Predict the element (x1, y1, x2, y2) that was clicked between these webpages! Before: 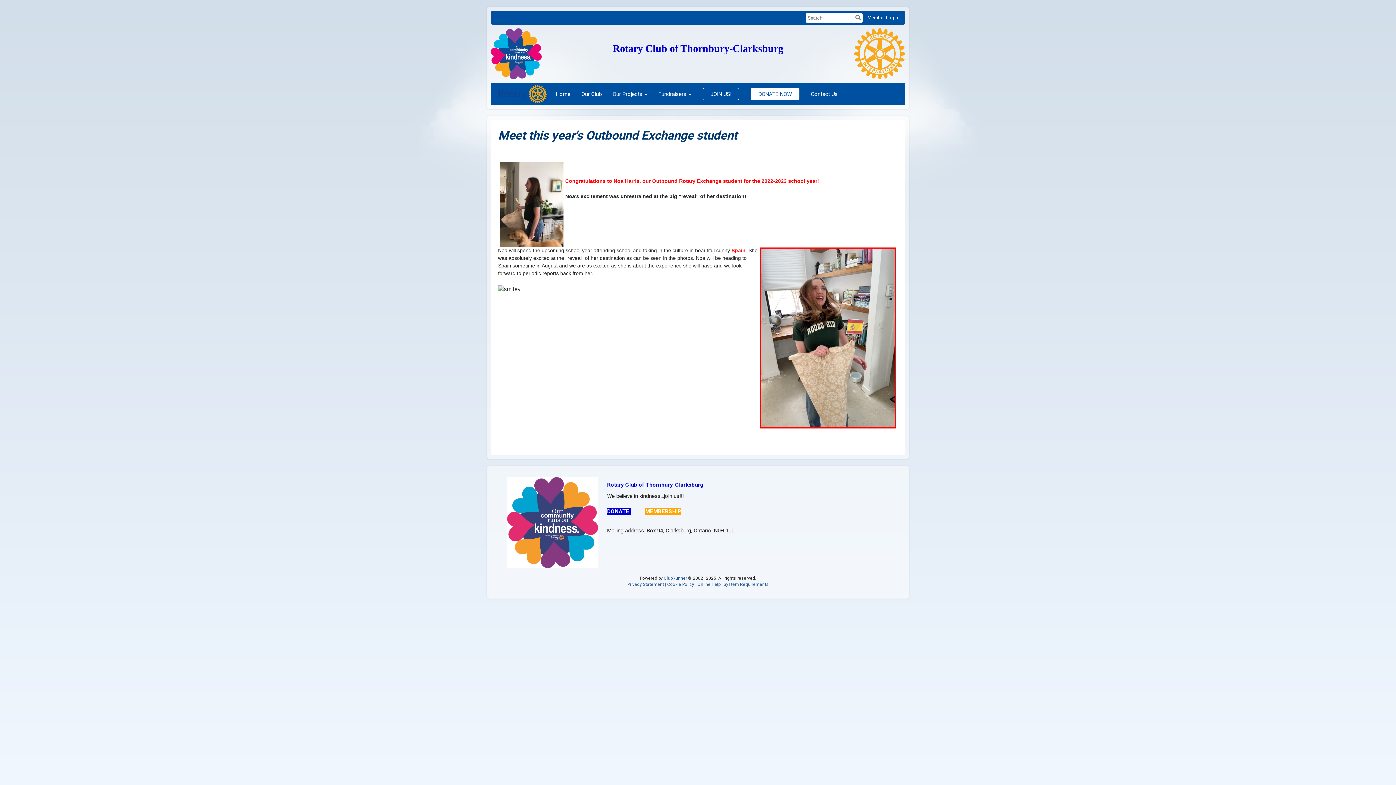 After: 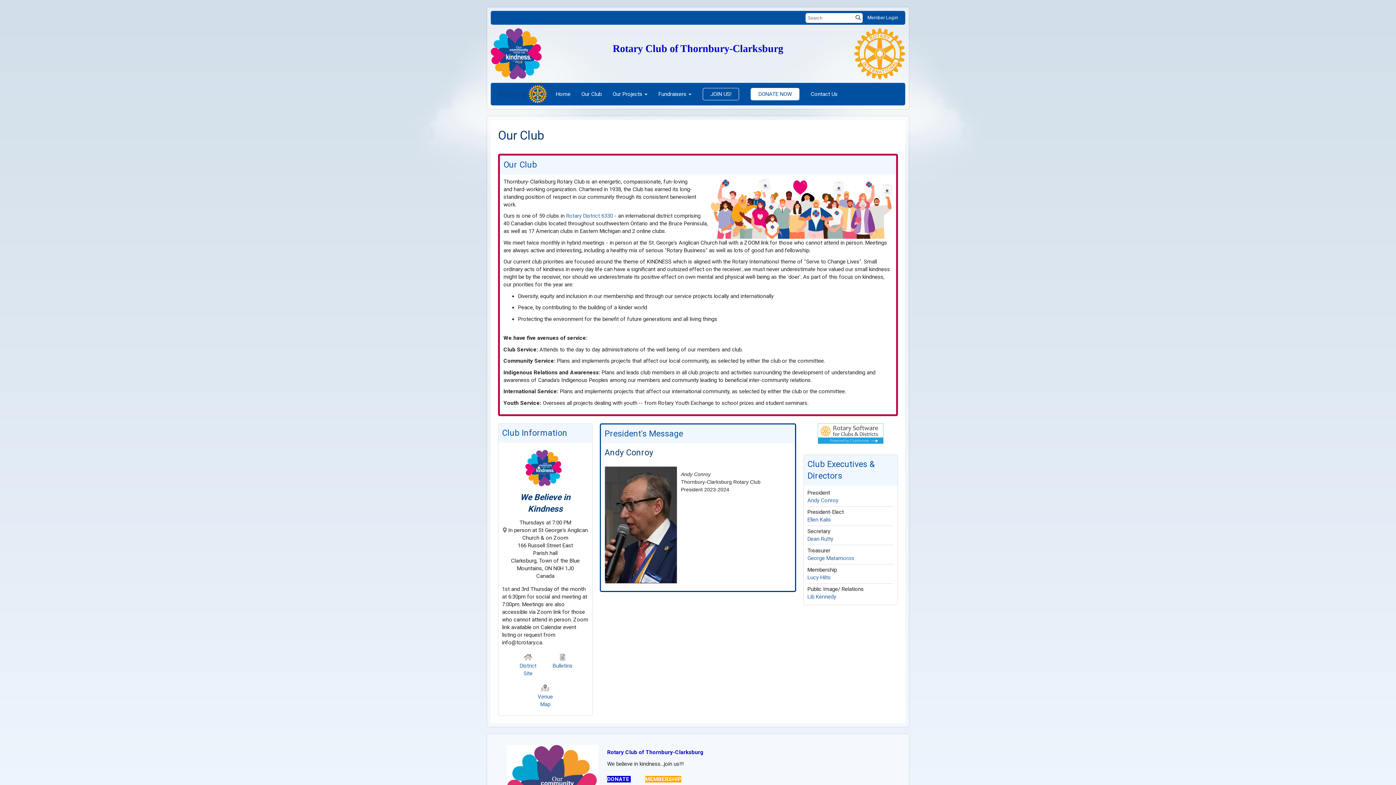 Action: bbox: (576, 85, 607, 103) label: Our Club